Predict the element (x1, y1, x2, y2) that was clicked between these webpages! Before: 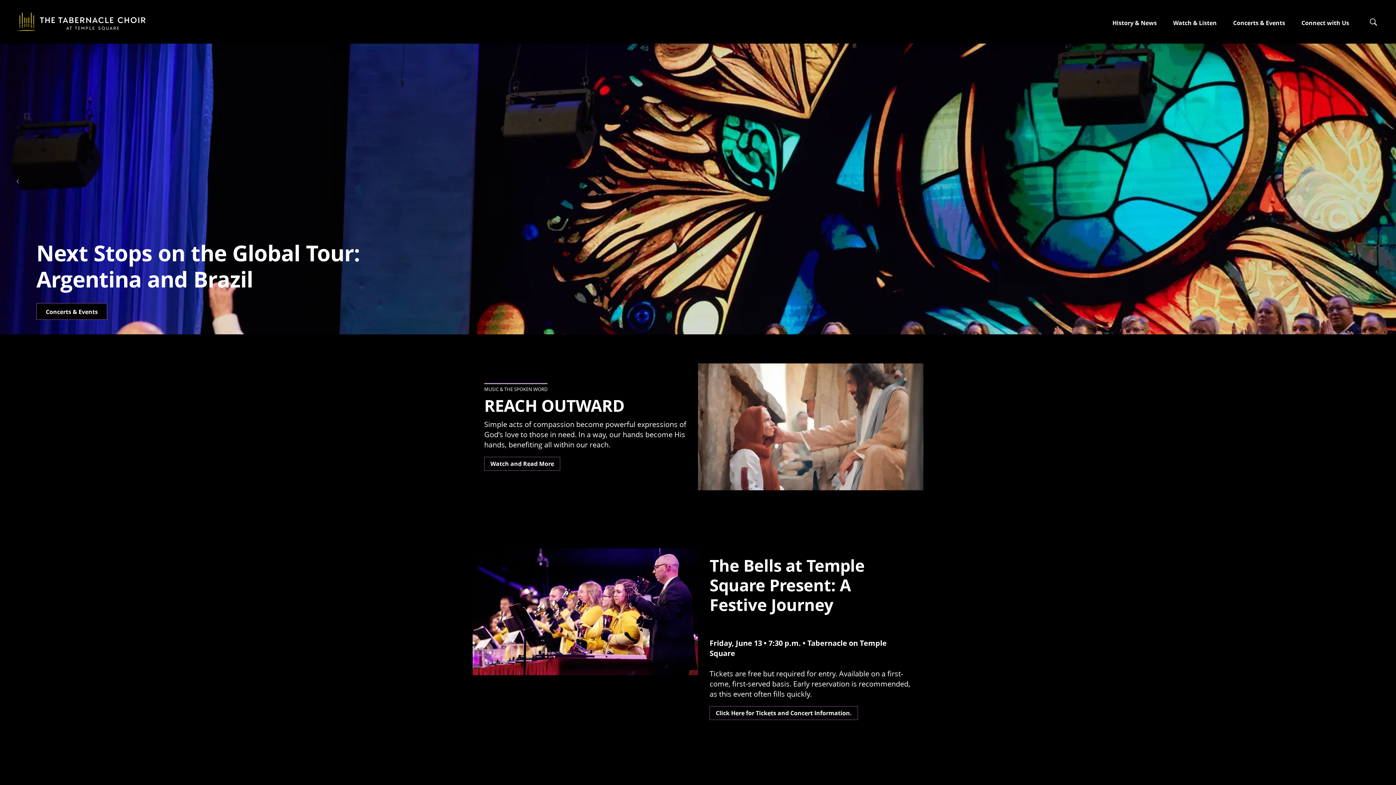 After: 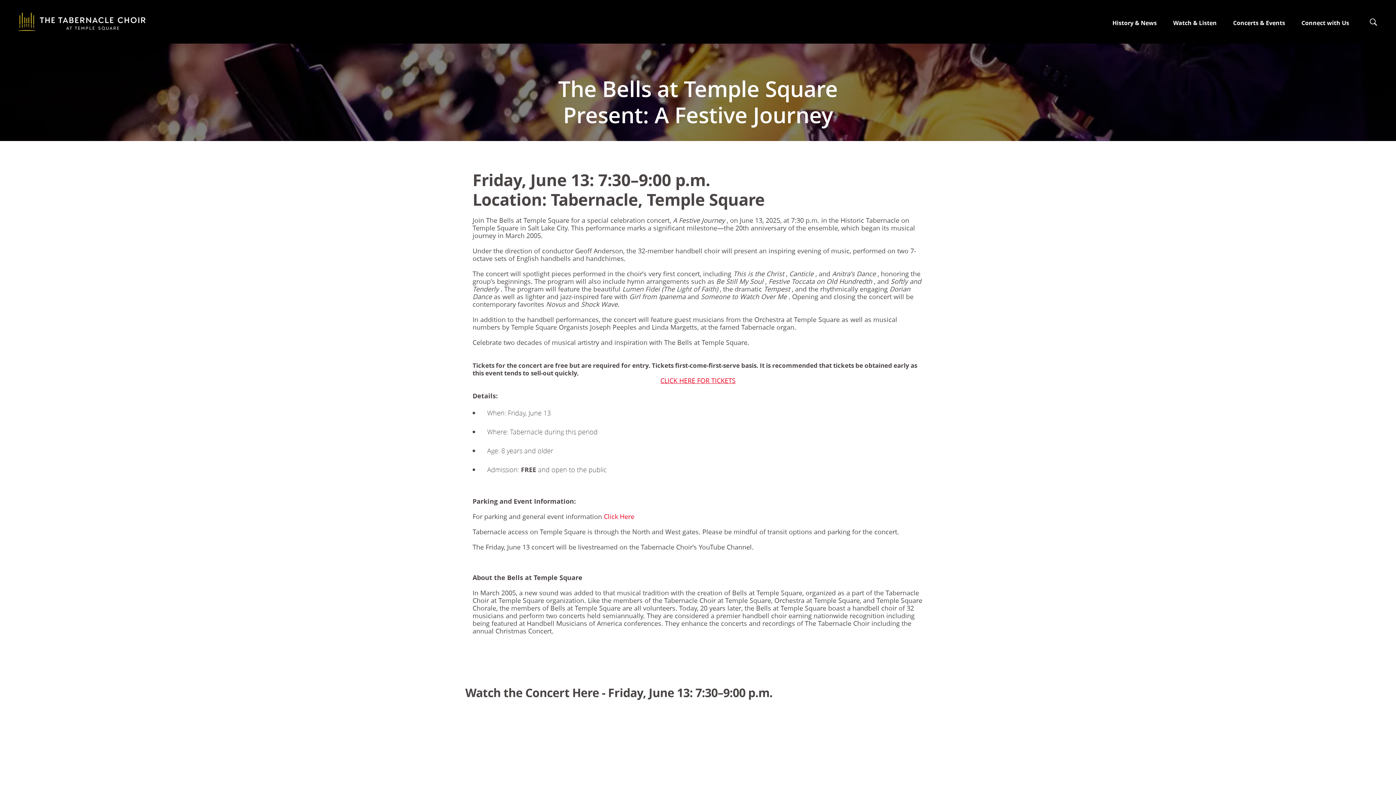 Action: label: The Bells at Temple Square Present: A Festive Journey<br><br> bbox: (472, 548, 698, 675)